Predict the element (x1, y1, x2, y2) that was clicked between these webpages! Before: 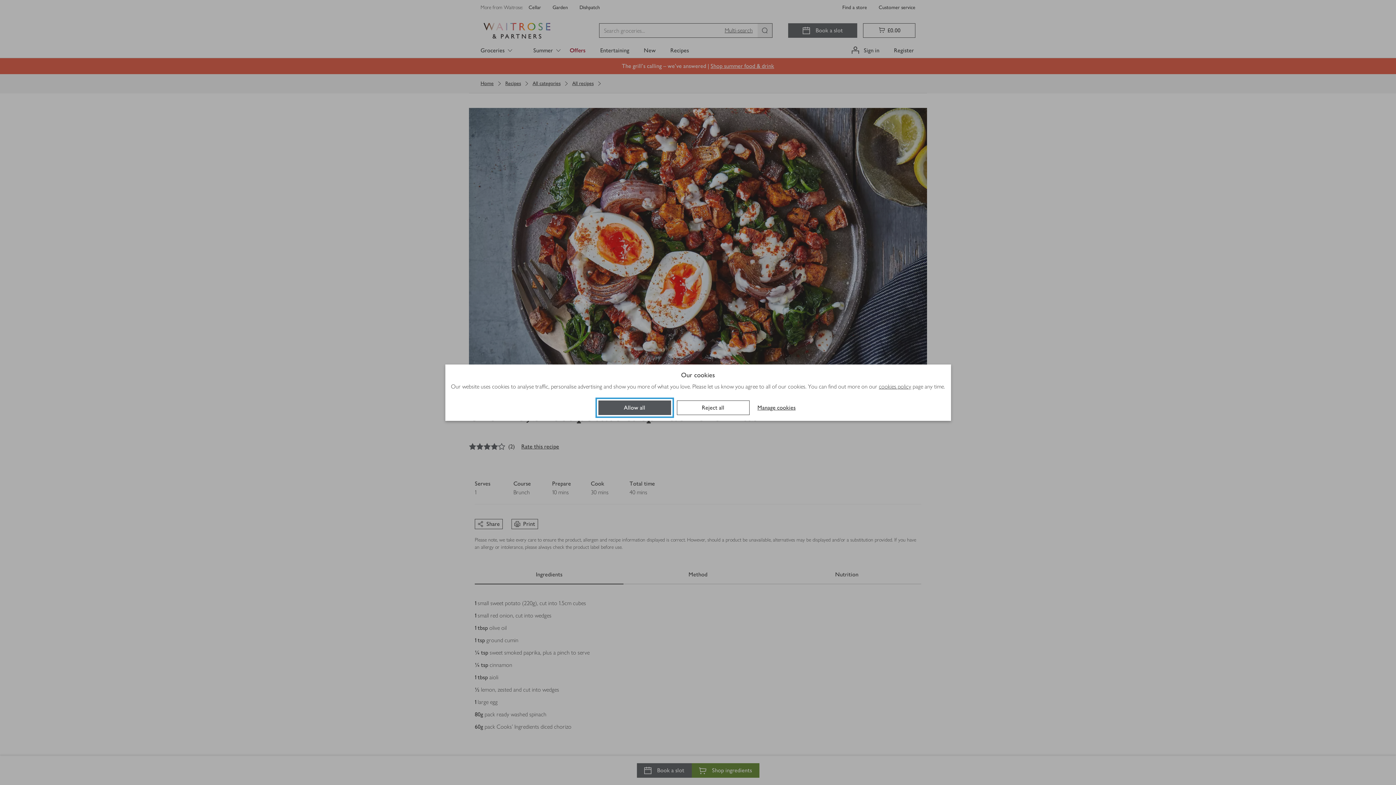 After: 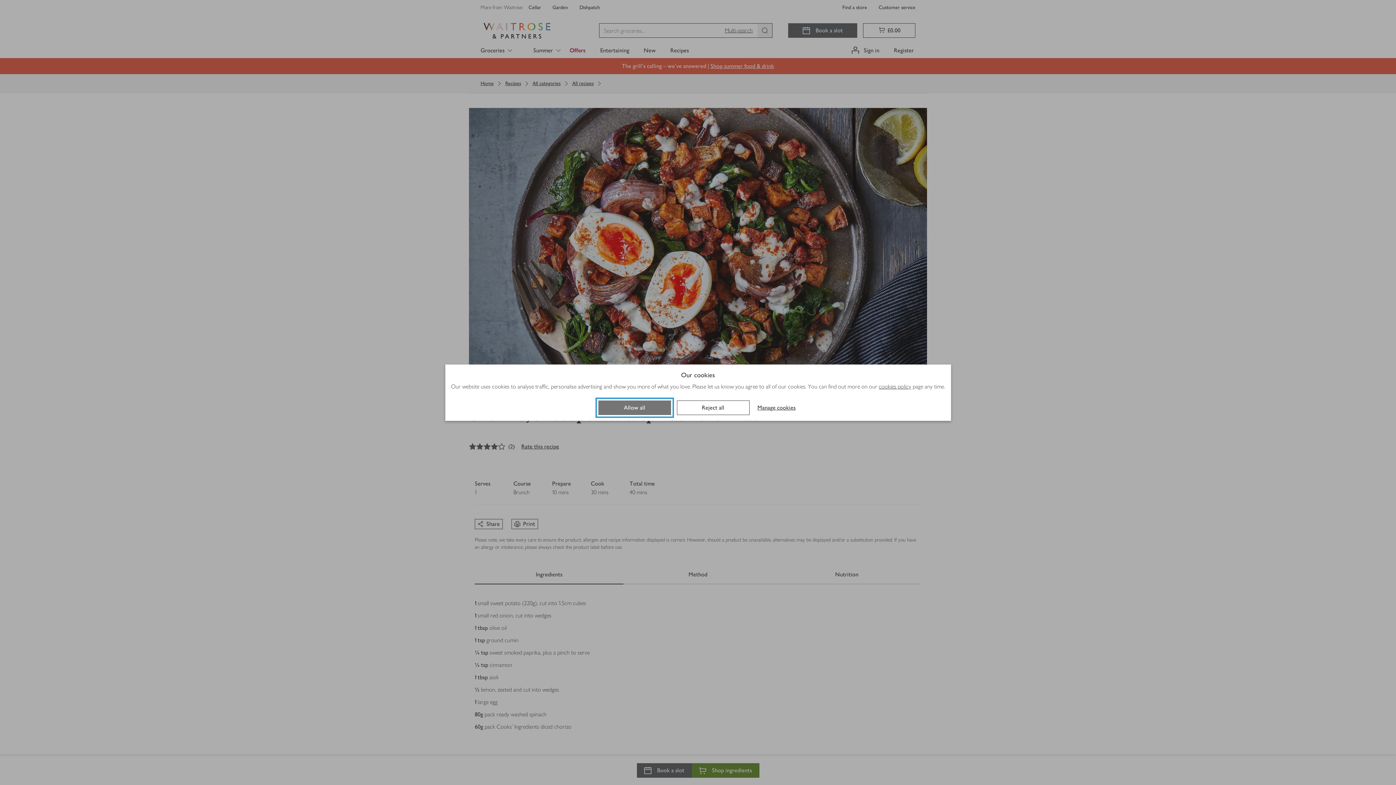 Action: label: Allow all bbox: (598, 400, 671, 415)